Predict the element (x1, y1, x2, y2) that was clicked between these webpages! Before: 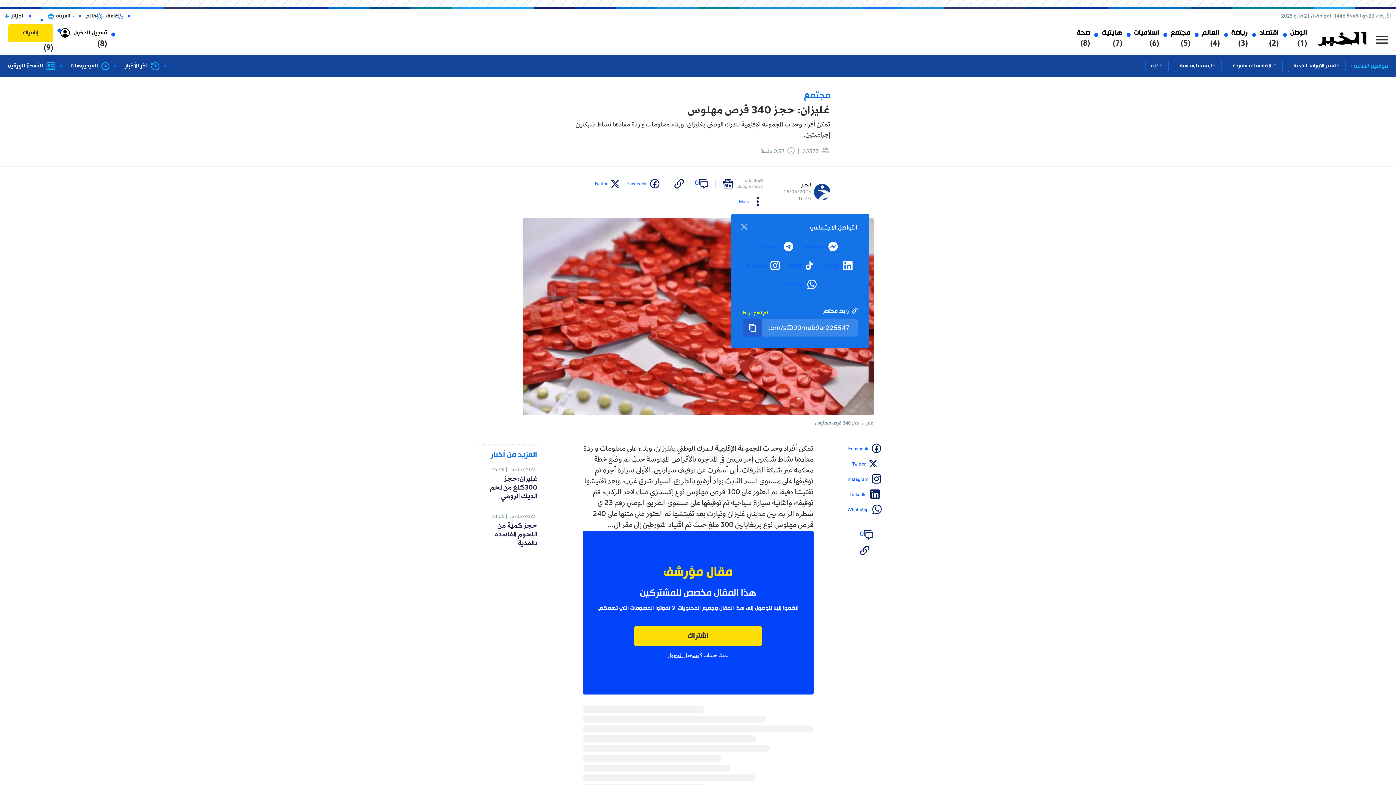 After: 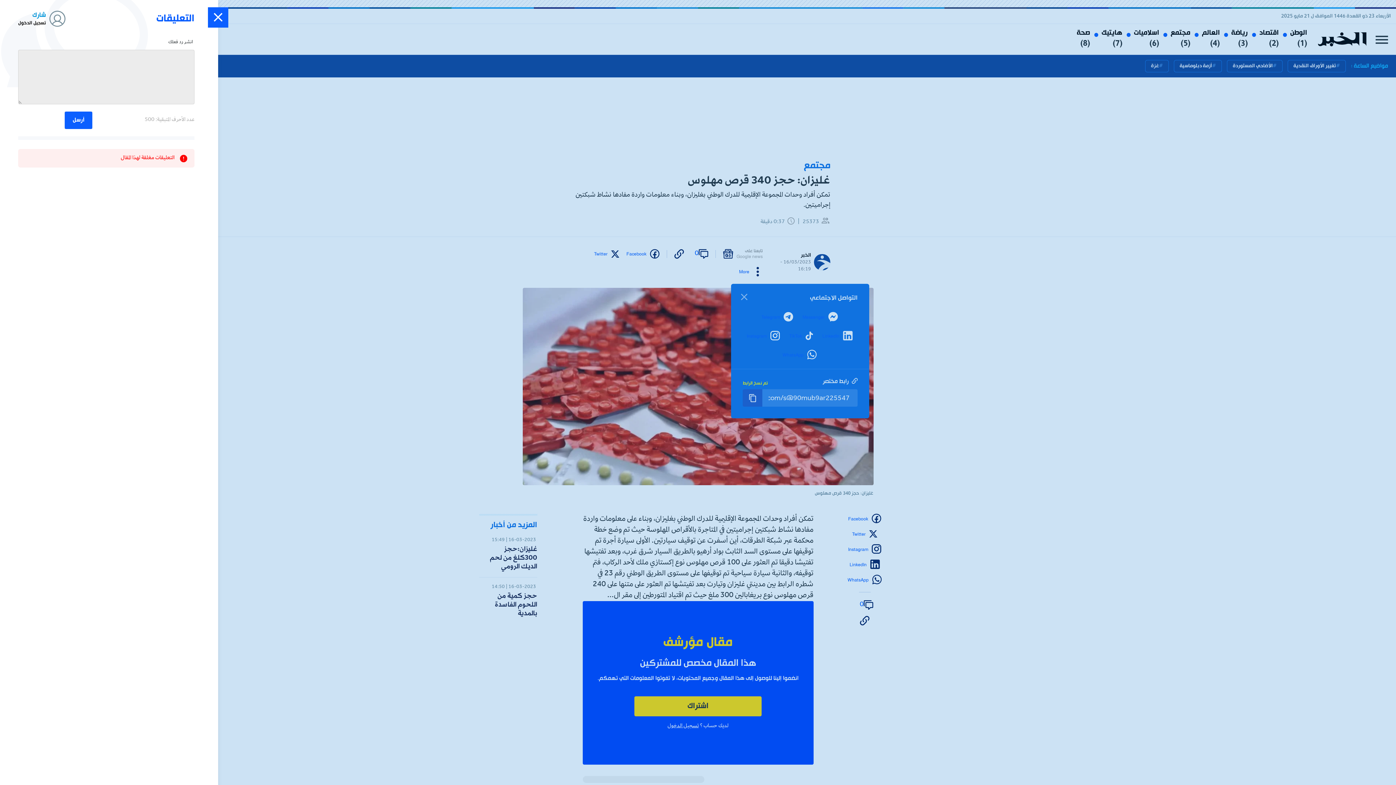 Action: label: 0 bbox: (691, 178, 708, 189)